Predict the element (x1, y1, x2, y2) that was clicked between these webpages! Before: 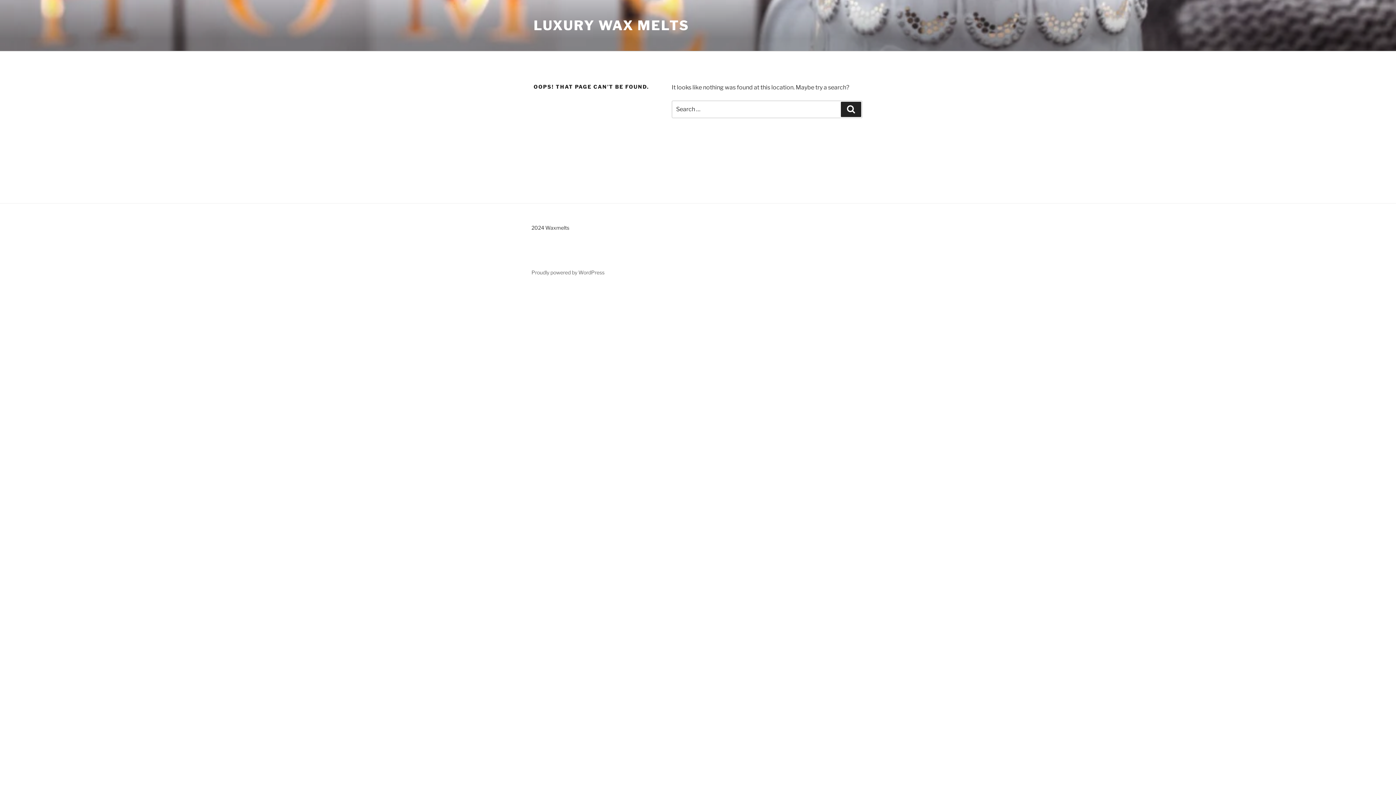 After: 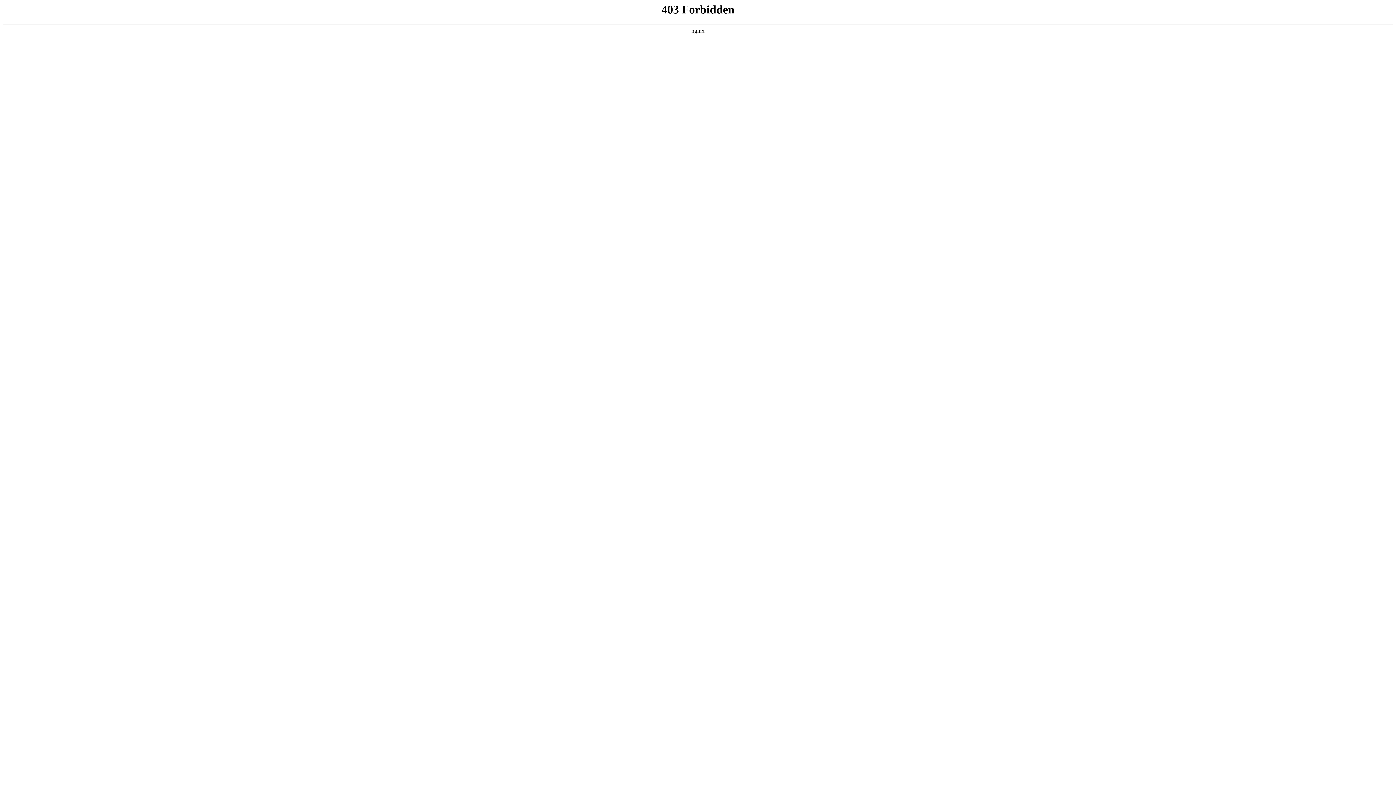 Action: bbox: (531, 269, 604, 275) label: Proudly powered by WordPress